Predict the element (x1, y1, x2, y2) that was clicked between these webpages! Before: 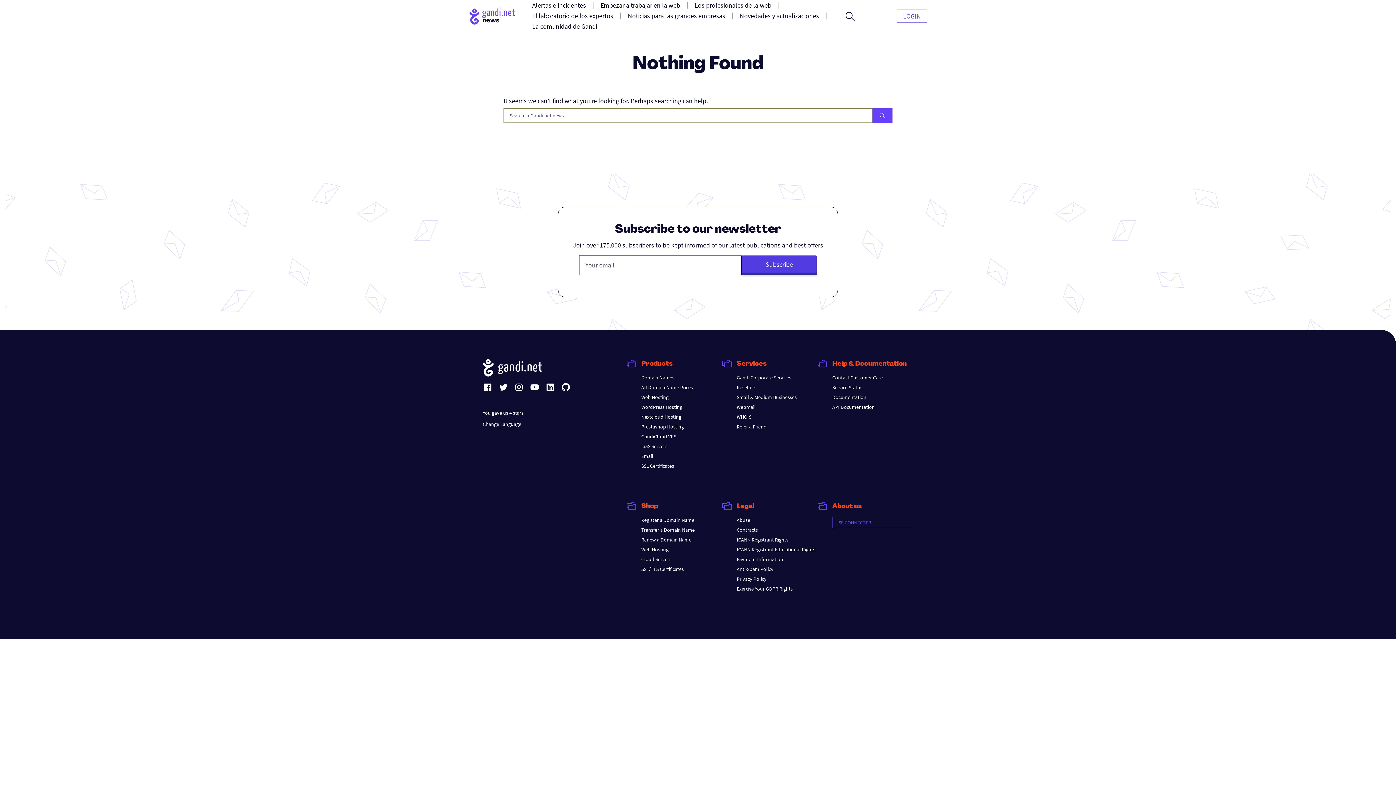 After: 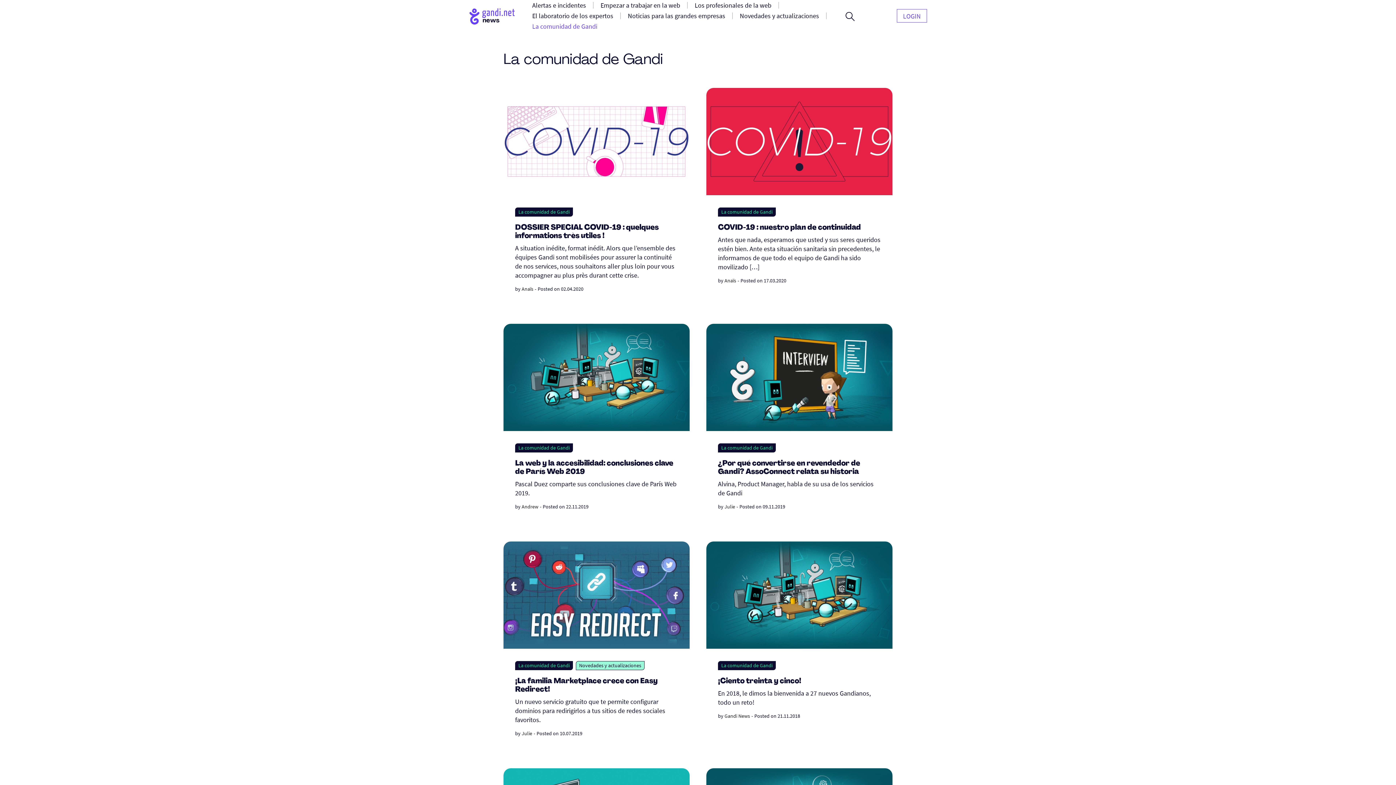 Action: bbox: (528, 21, 601, 31) label: La comunidad de Gandi